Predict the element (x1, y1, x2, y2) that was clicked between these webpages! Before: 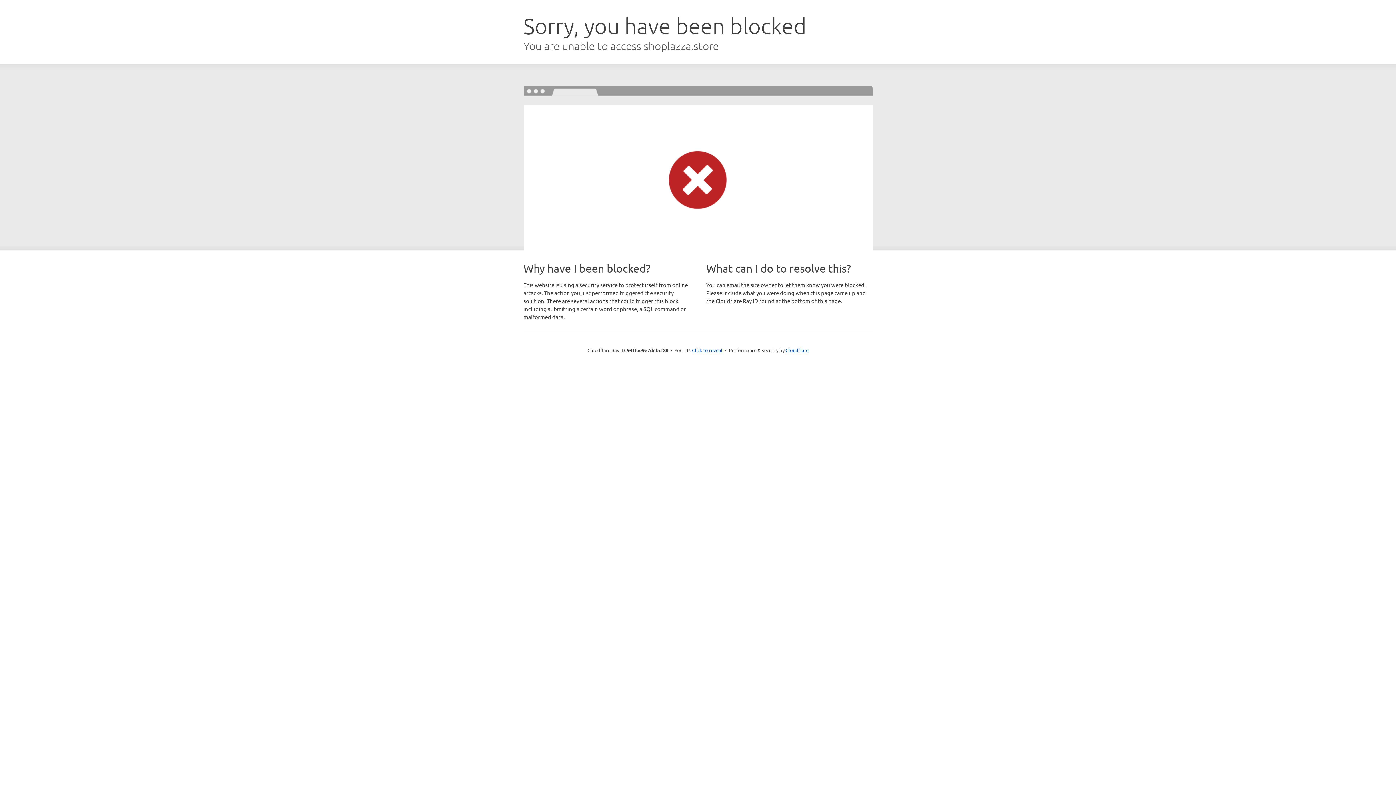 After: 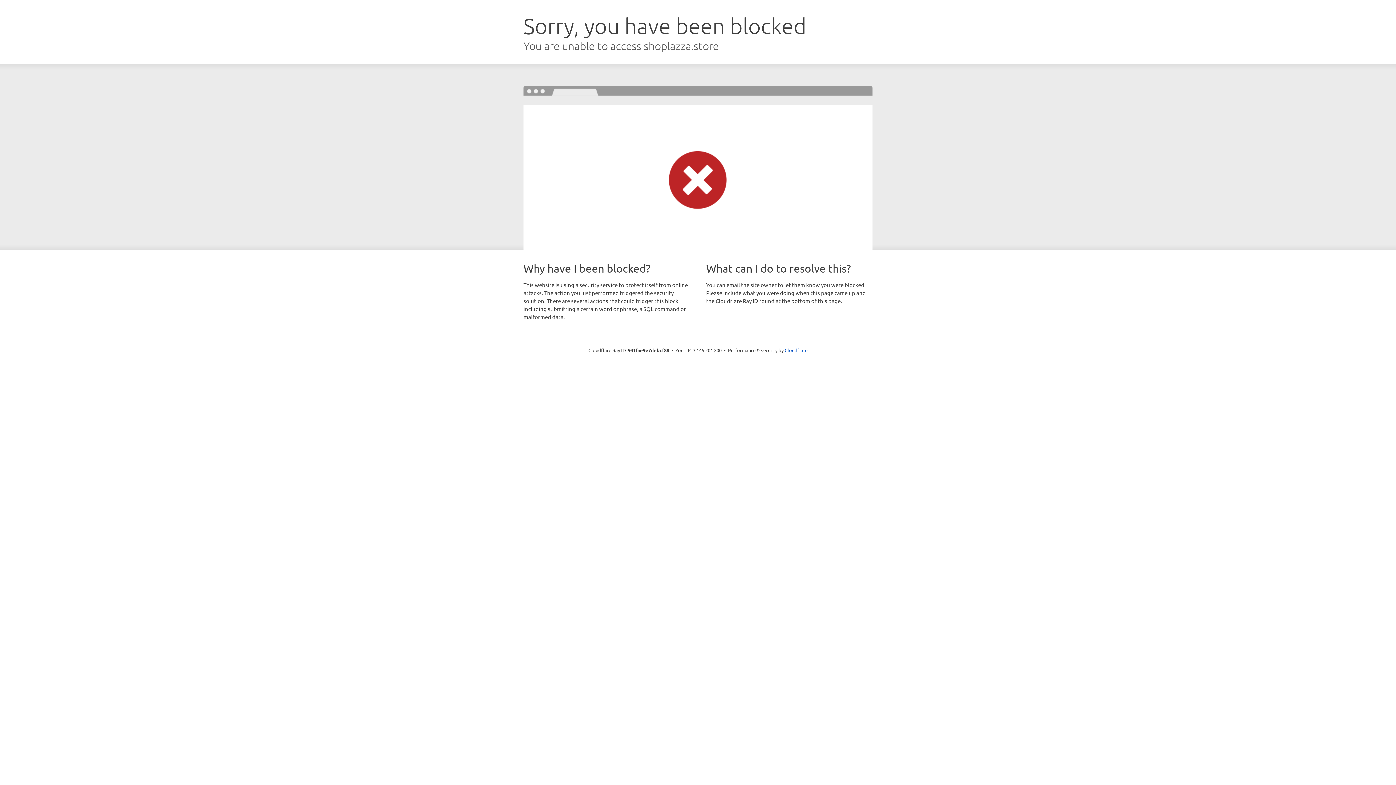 Action: label: Click to reveal bbox: (692, 346, 722, 353)